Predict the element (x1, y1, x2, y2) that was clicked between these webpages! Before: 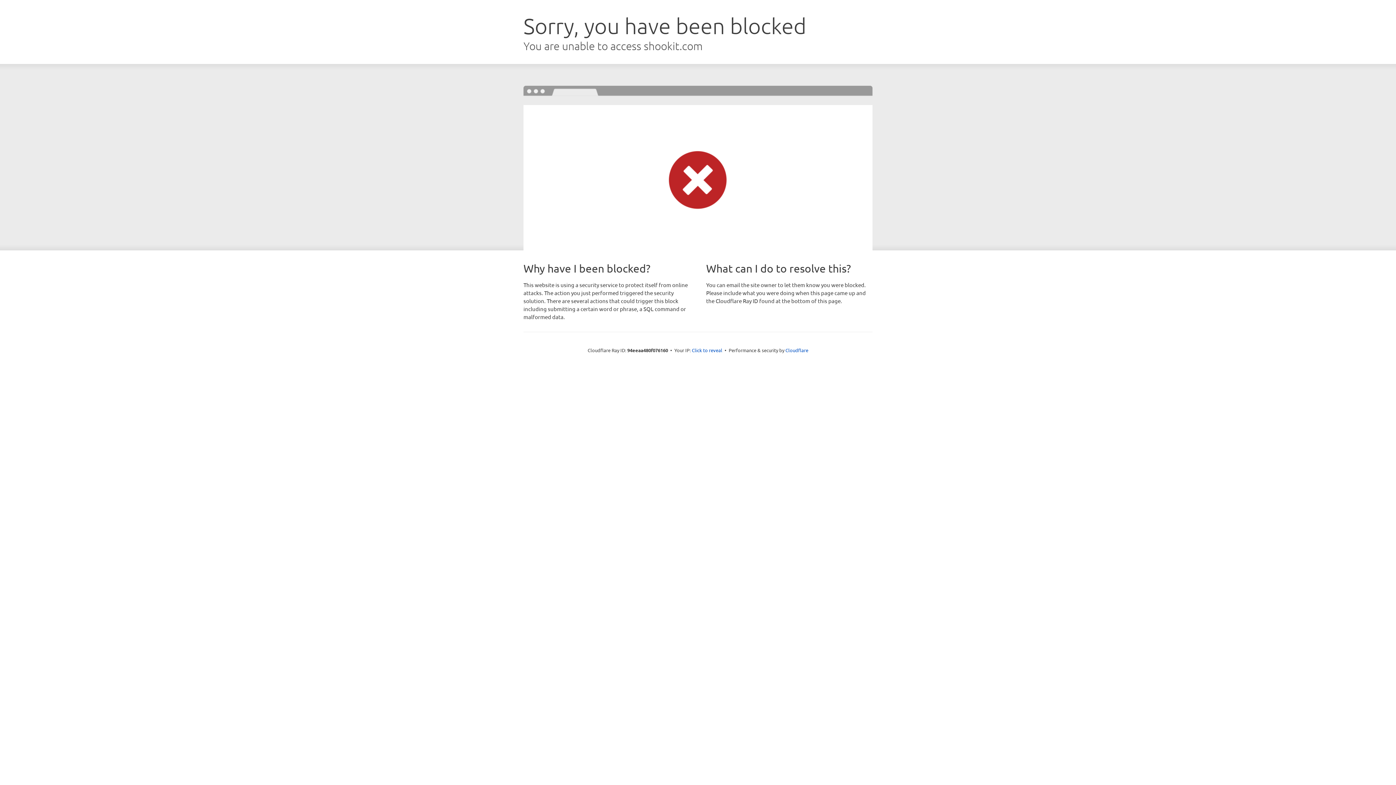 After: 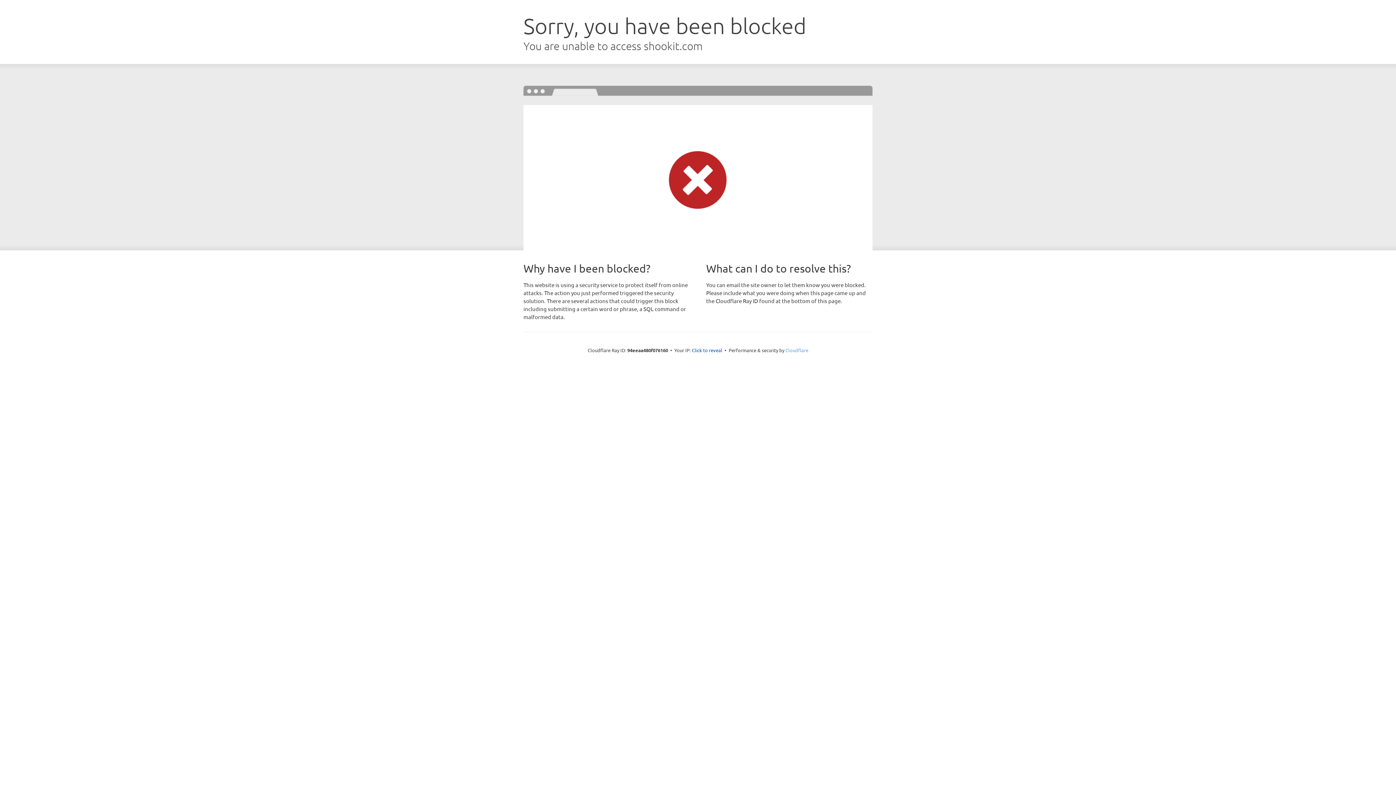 Action: label: Cloudflare bbox: (785, 347, 808, 353)